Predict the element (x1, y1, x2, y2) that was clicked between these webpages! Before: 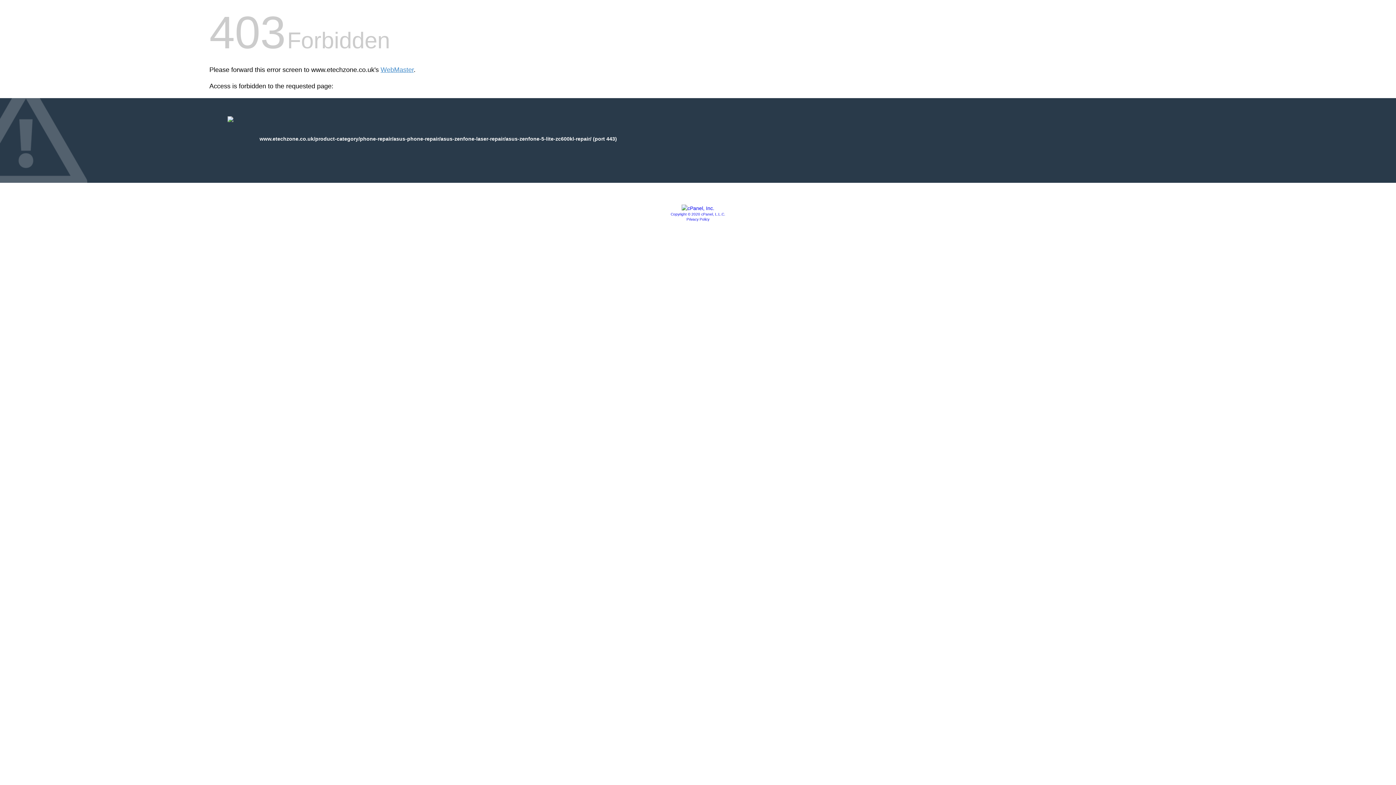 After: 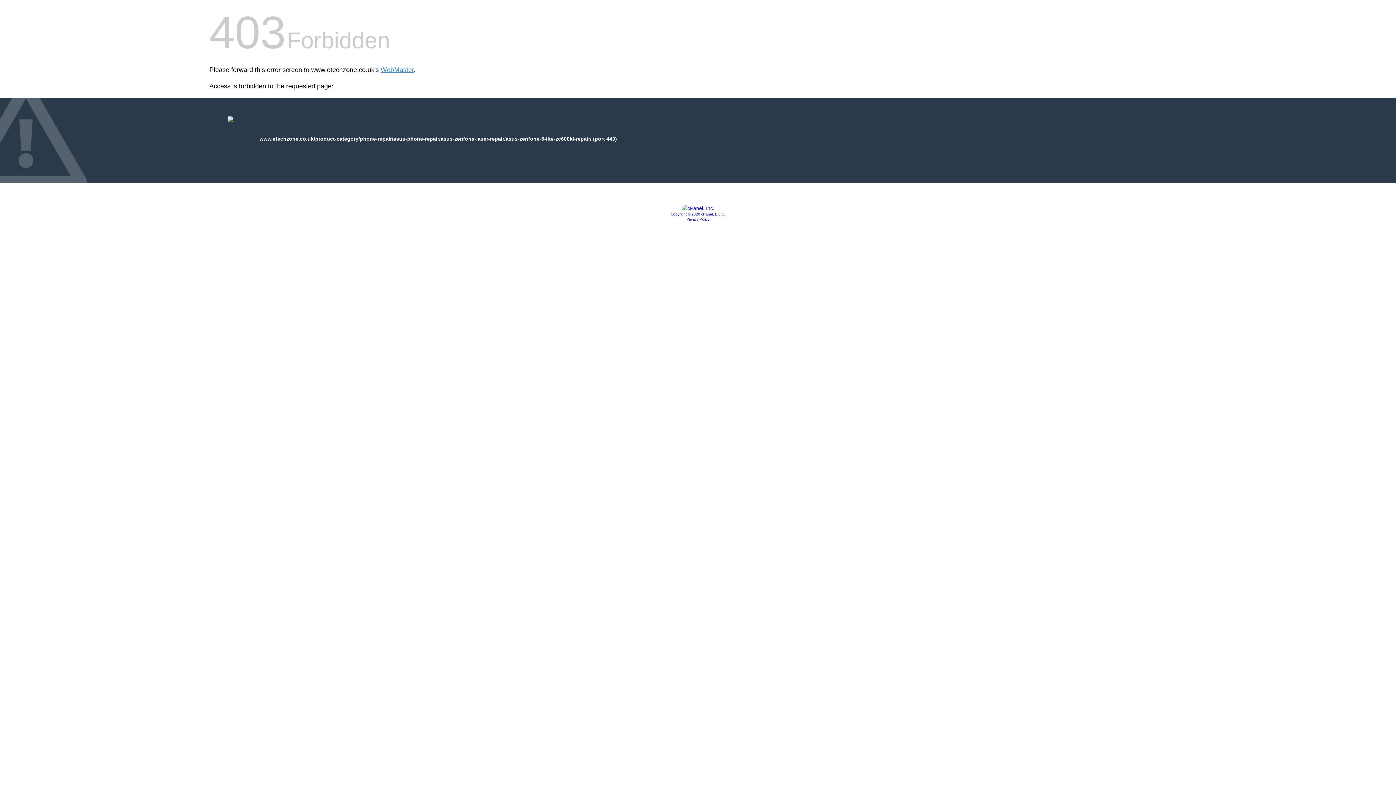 Action: label: Copyright © 2020 cPanel, L.L.C. bbox: (670, 212, 725, 216)